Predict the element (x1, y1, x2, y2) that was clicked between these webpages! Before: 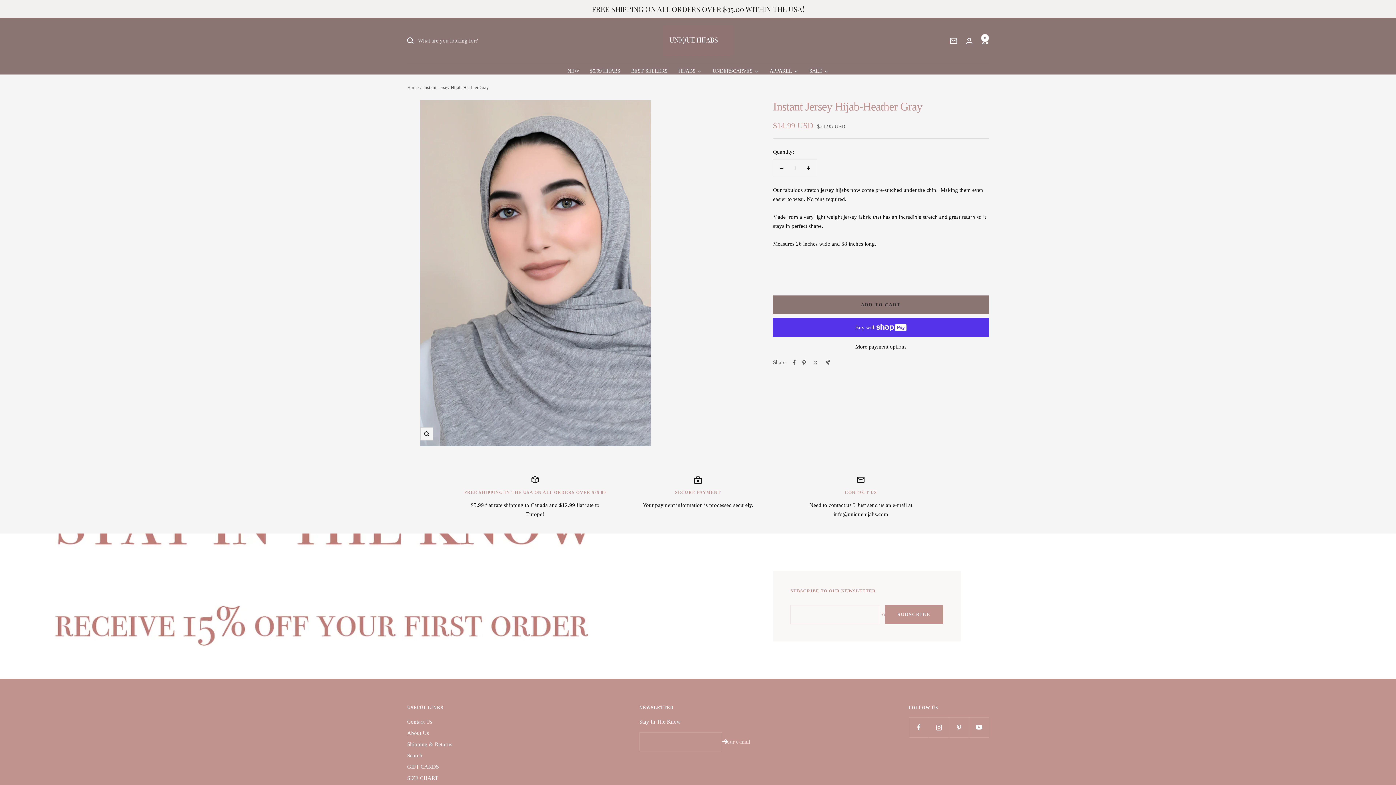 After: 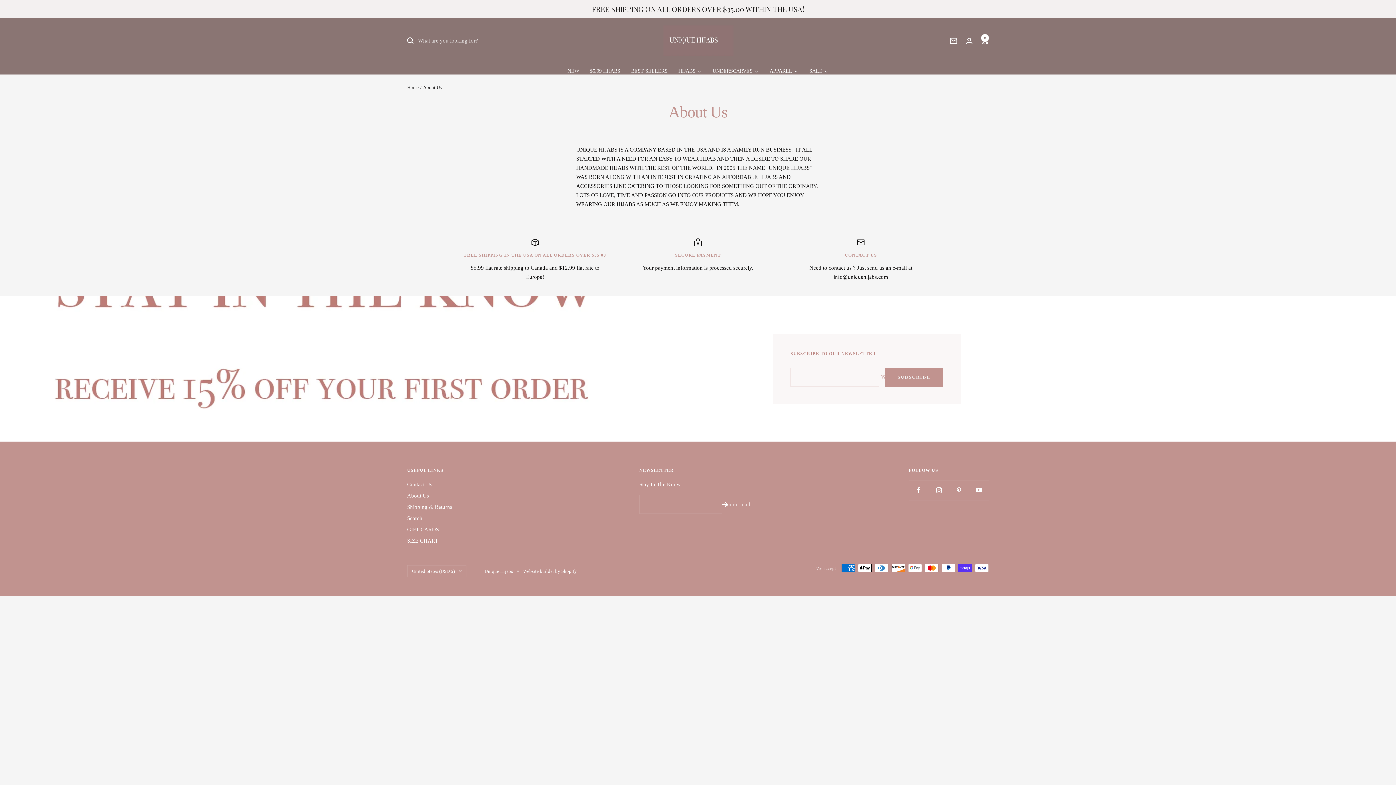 Action: bbox: (407, 729, 429, 738) label: About Us